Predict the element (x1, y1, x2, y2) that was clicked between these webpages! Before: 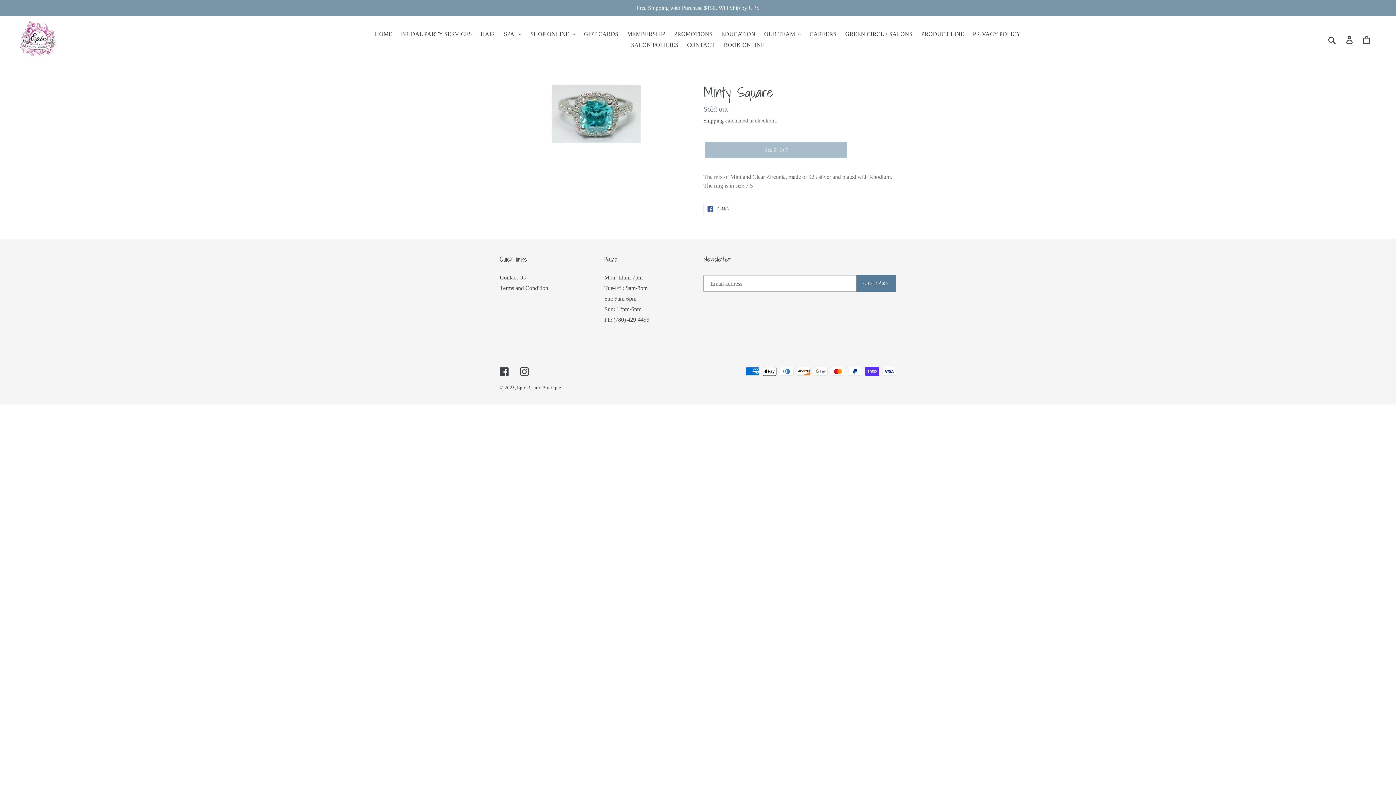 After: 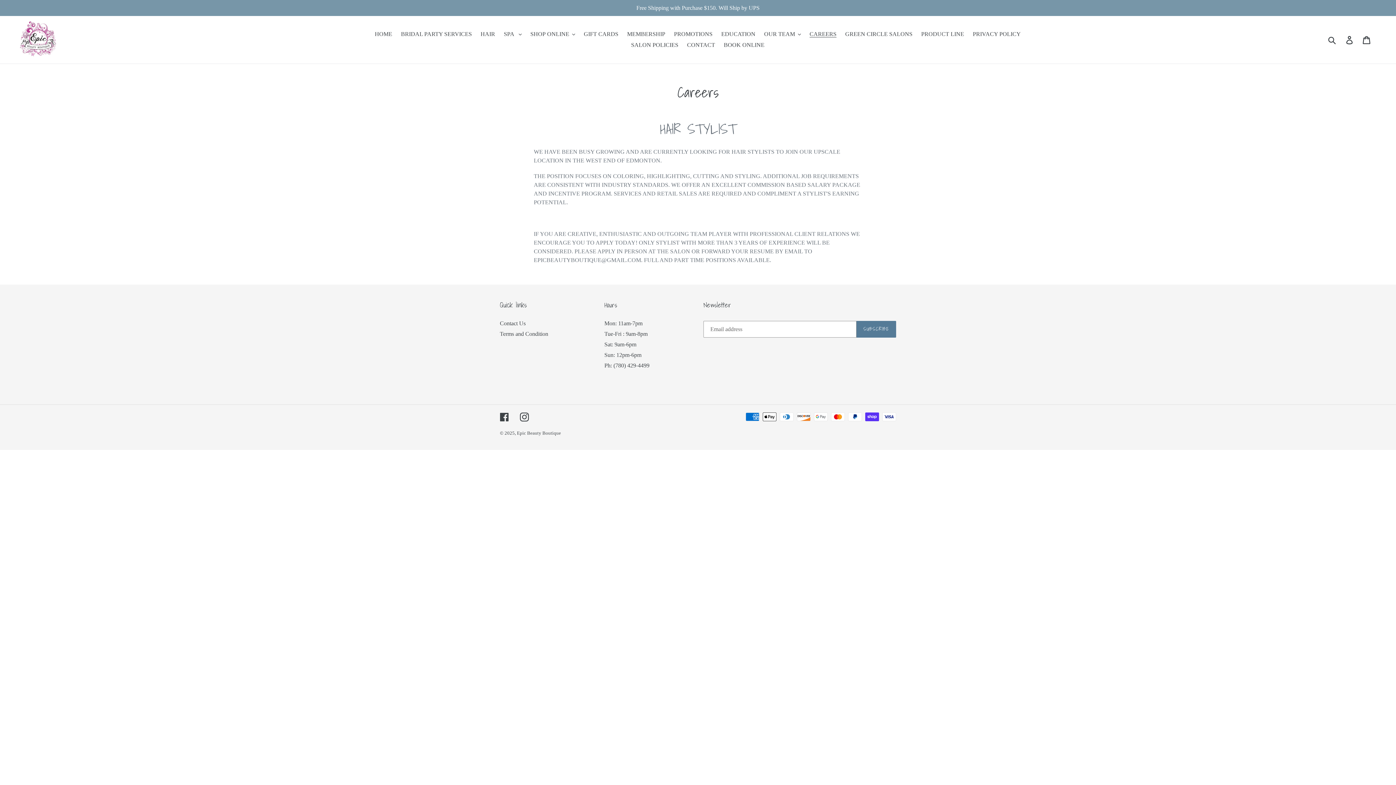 Action: bbox: (806, 28, 840, 39) label: CAREERS